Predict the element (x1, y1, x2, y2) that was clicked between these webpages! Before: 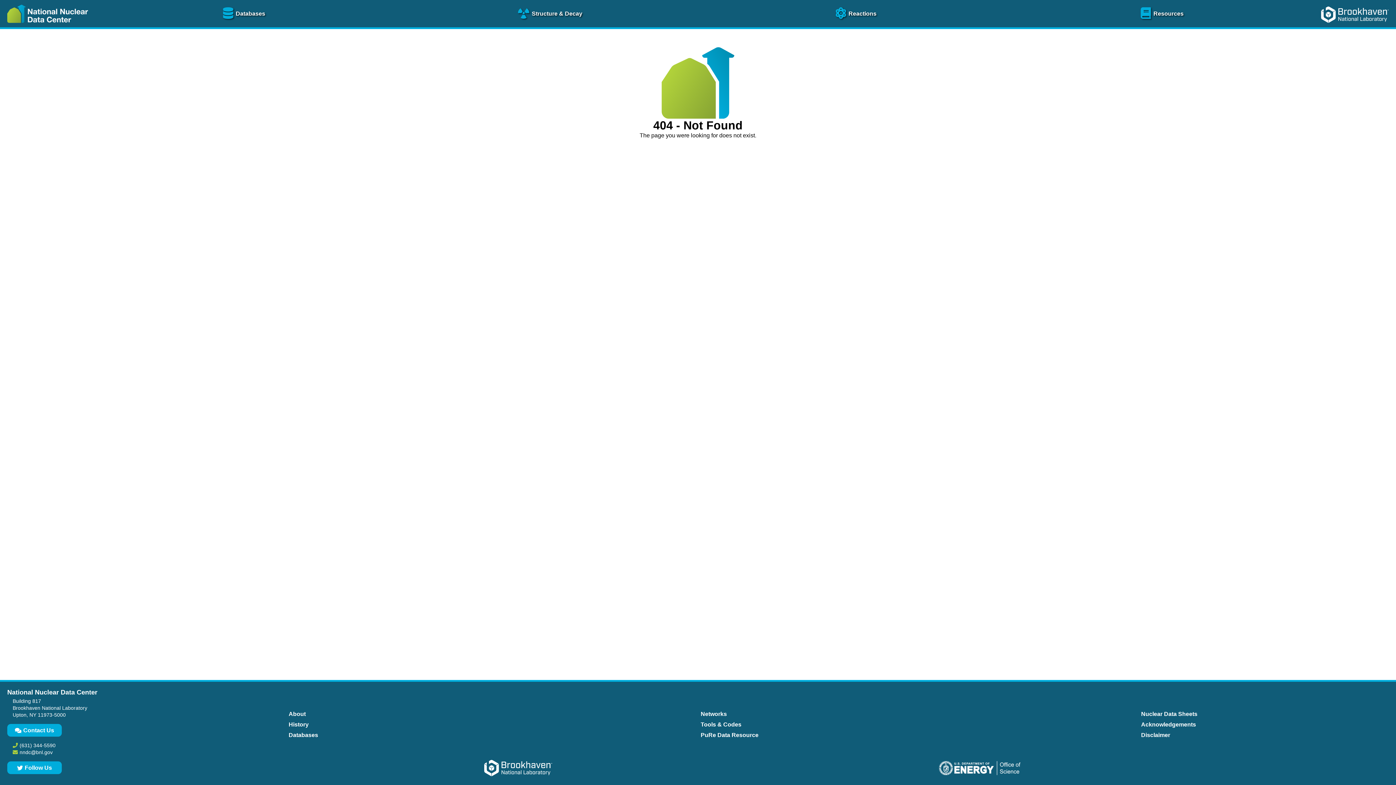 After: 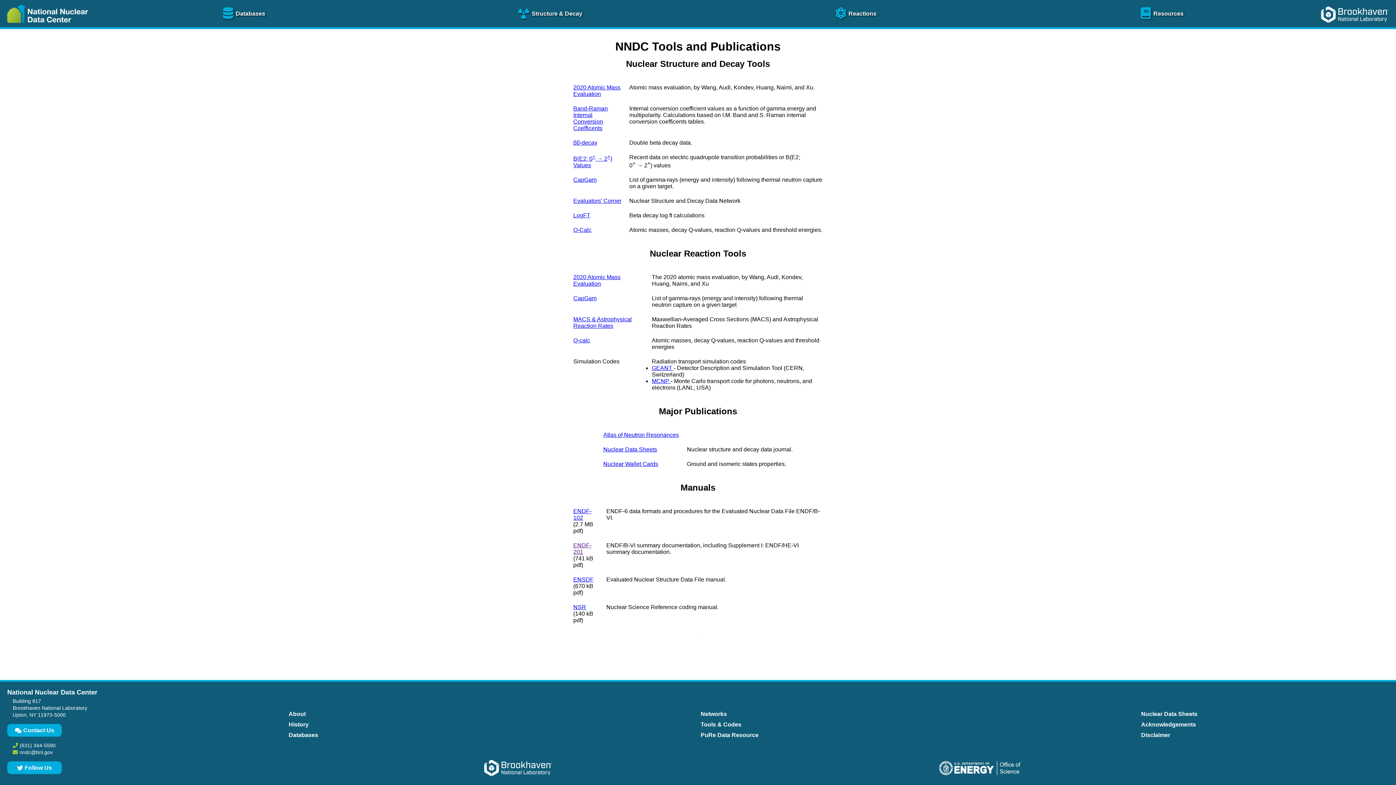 Action: bbox: (699, 719, 743, 730) label: Tools & Codes